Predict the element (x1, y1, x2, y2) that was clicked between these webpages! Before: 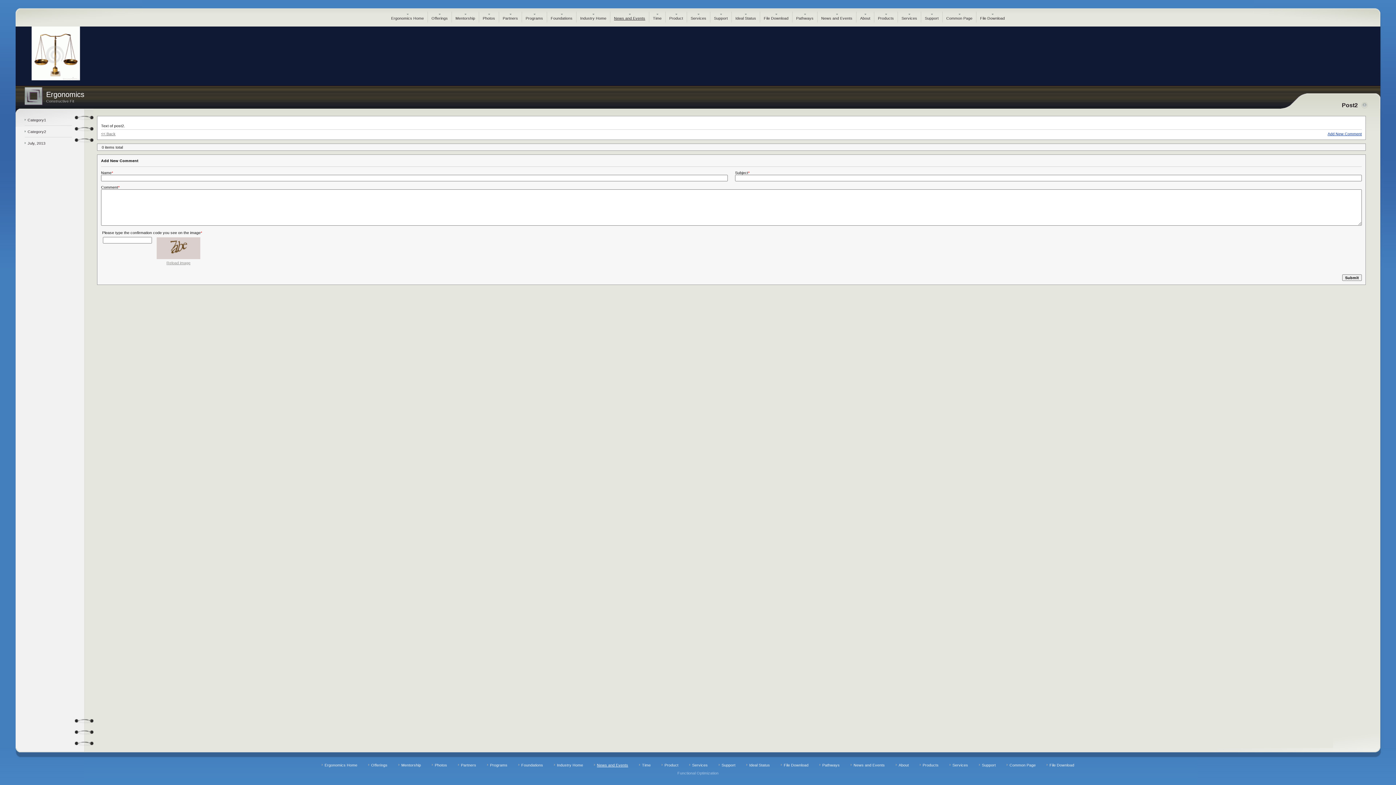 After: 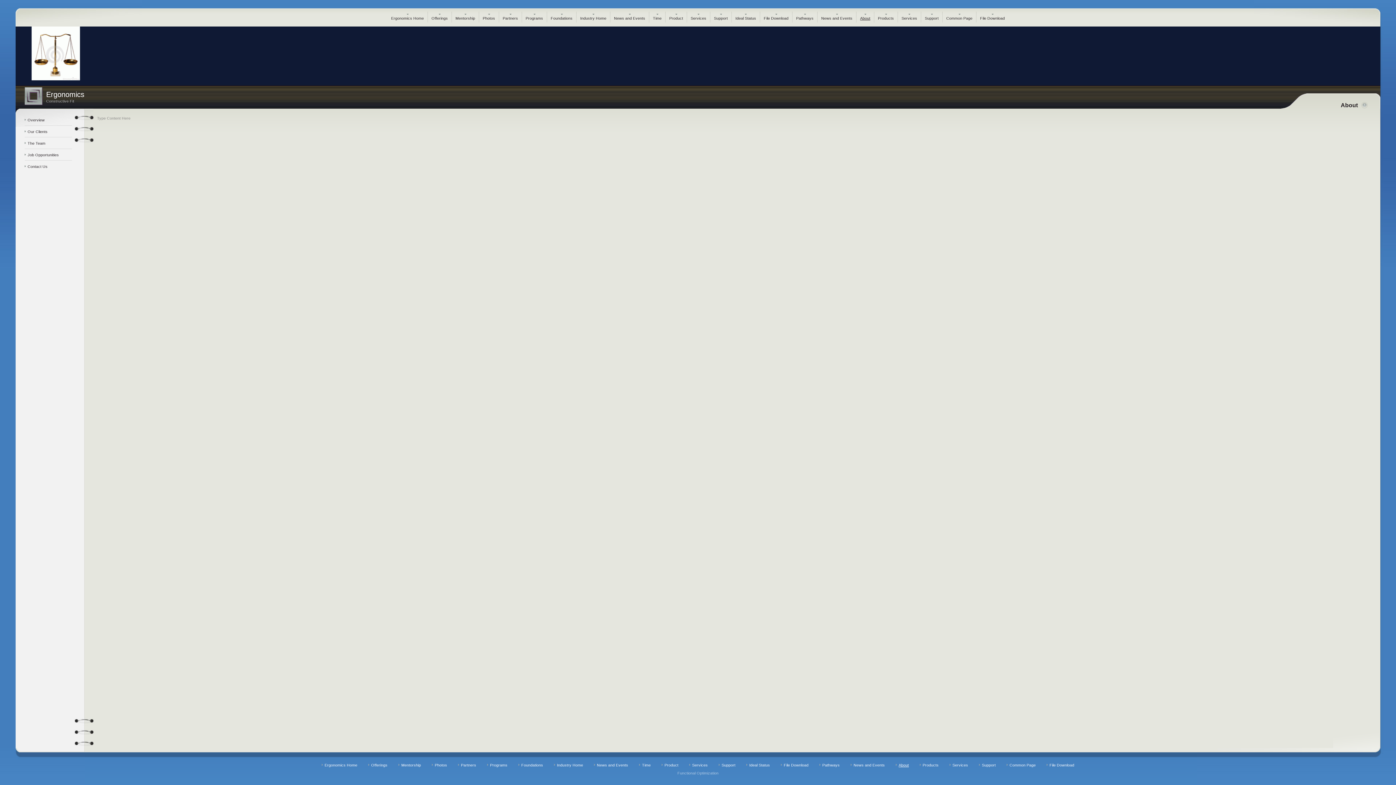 Action: label: About bbox: (898, 763, 909, 767)